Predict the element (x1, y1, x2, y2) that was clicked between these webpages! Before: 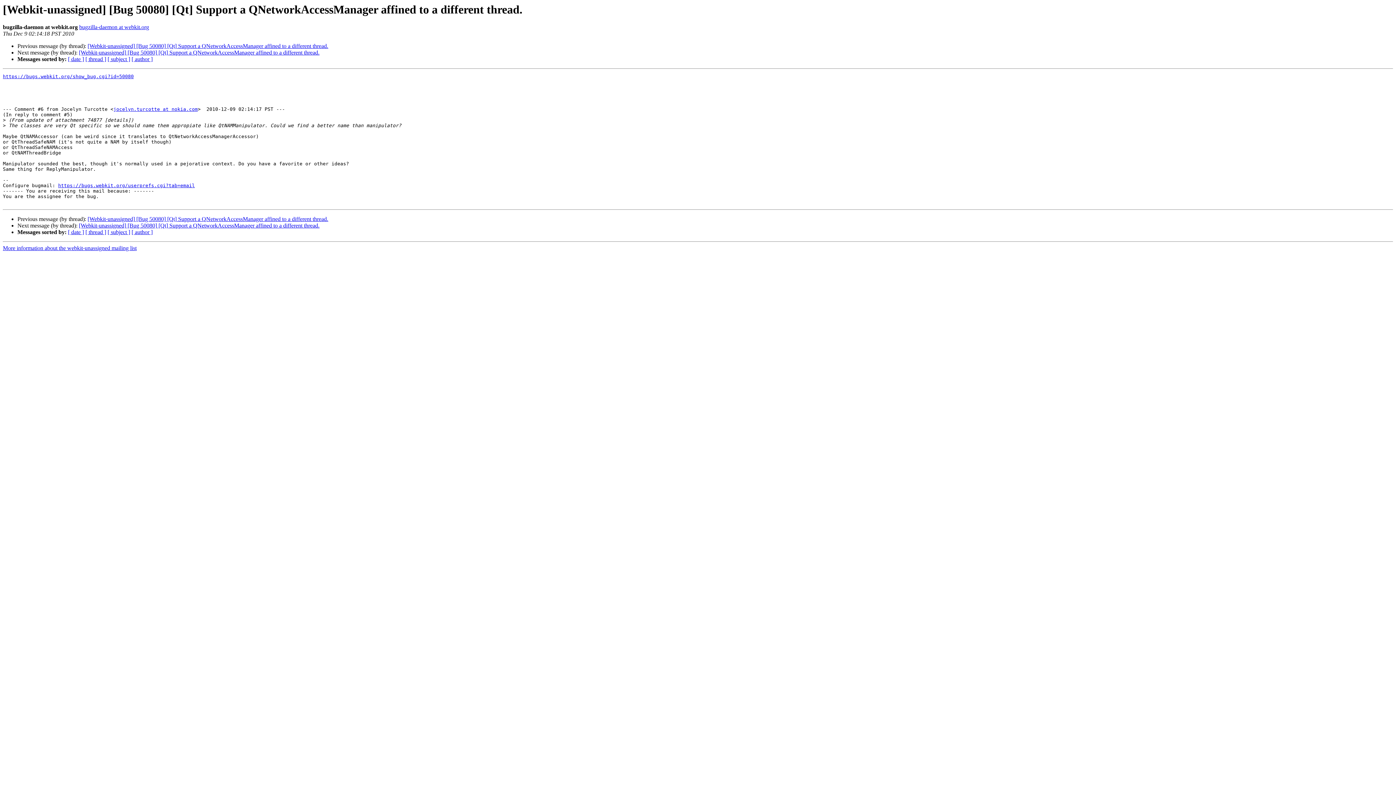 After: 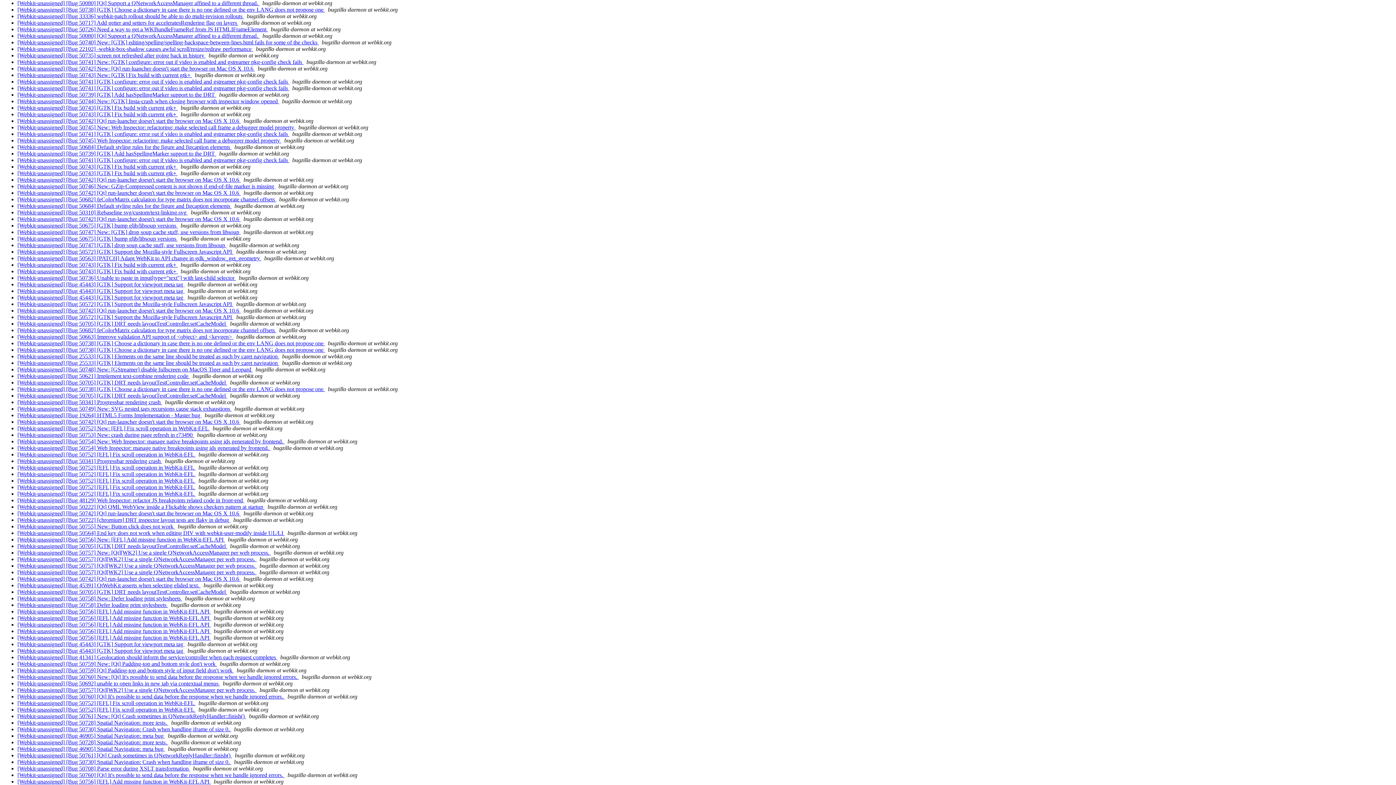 Action: bbox: (68, 229, 84, 235) label: [ date ]